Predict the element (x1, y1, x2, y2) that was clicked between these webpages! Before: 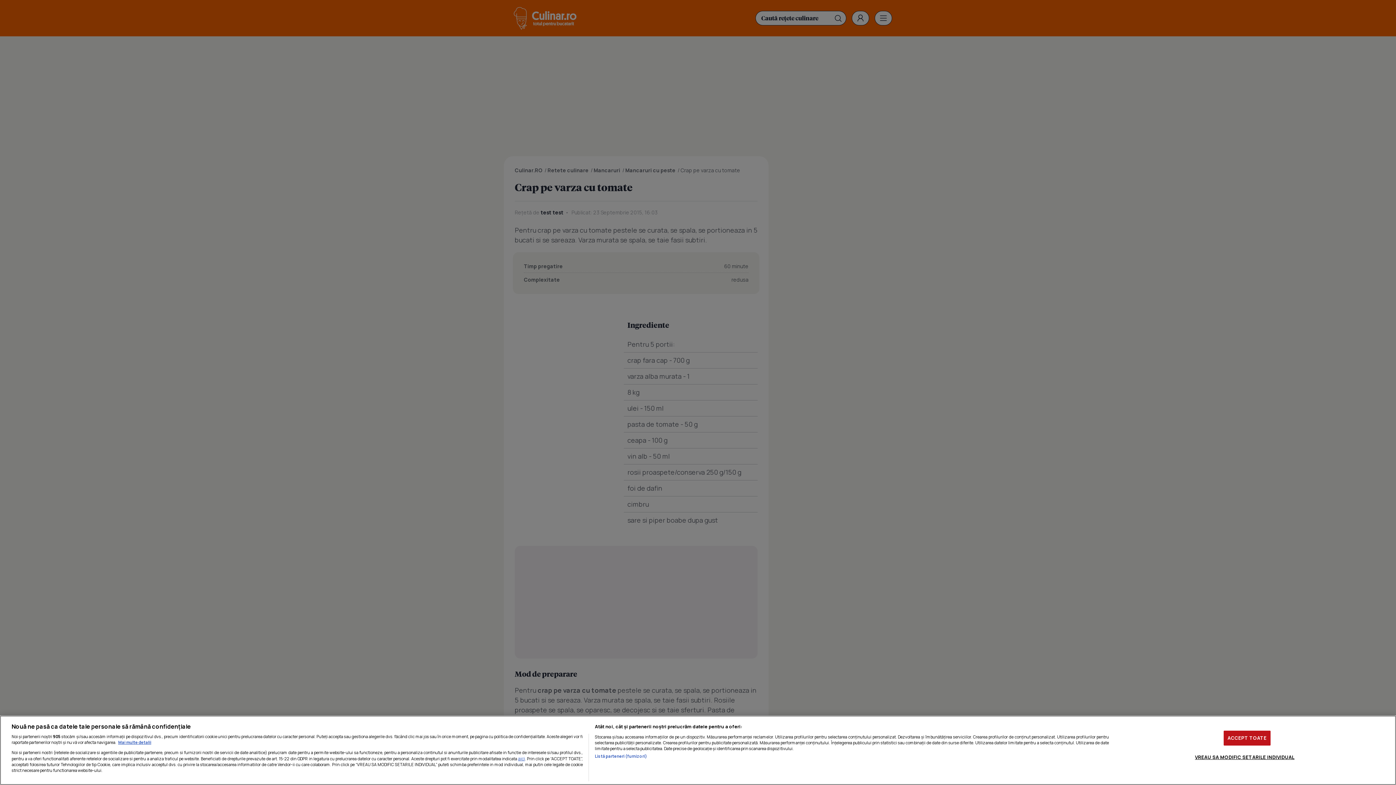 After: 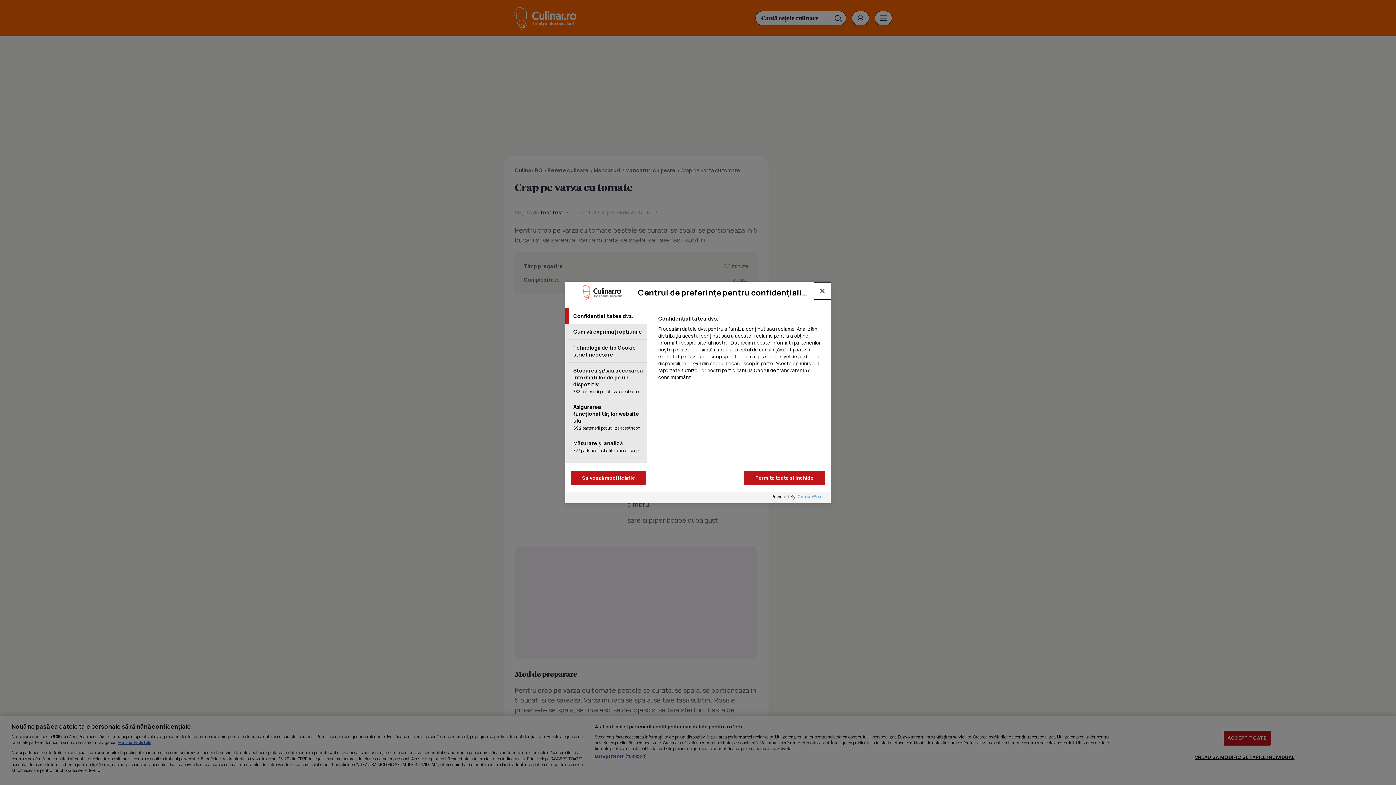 Action: bbox: (1195, 750, 1294, 764) label: VREAU SA MODIFIC SETARILE INDIVIDUAL